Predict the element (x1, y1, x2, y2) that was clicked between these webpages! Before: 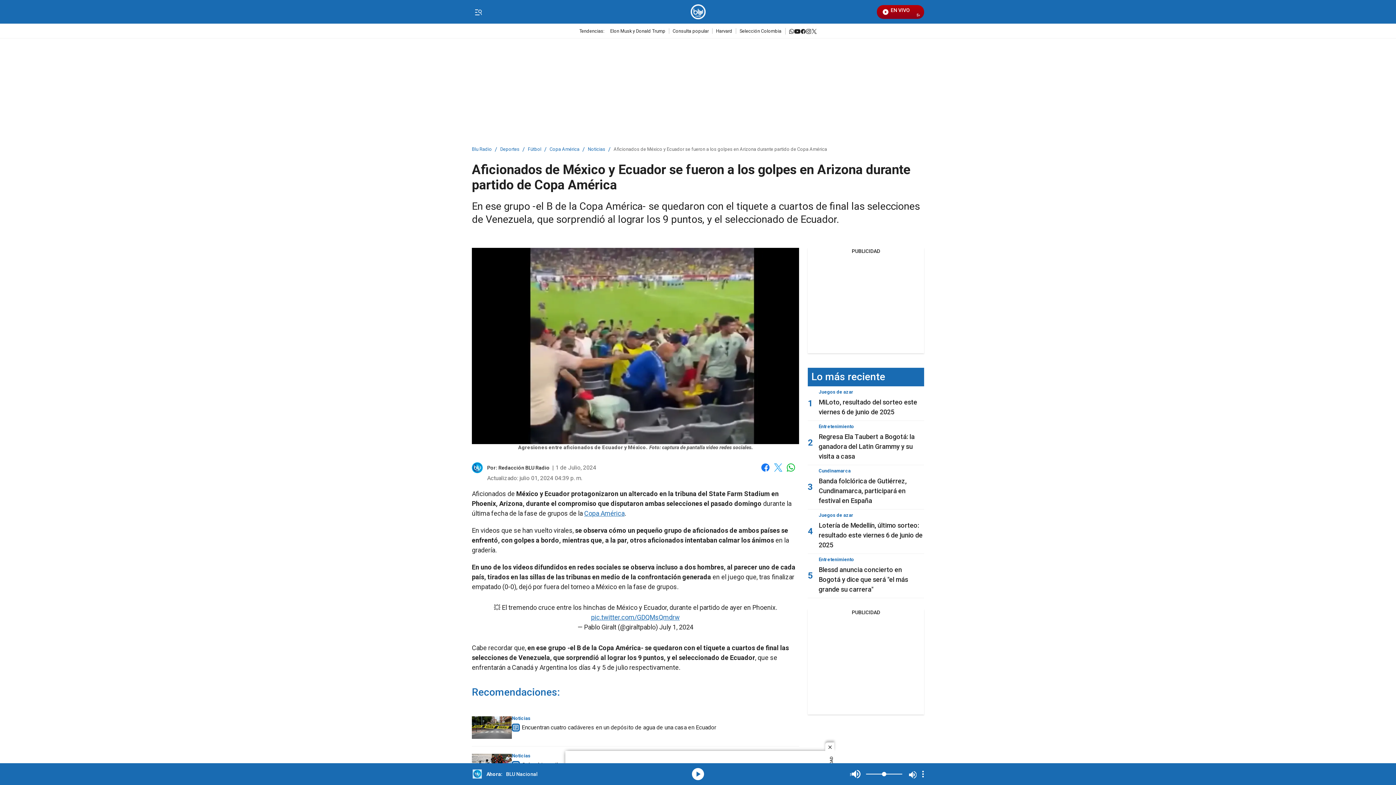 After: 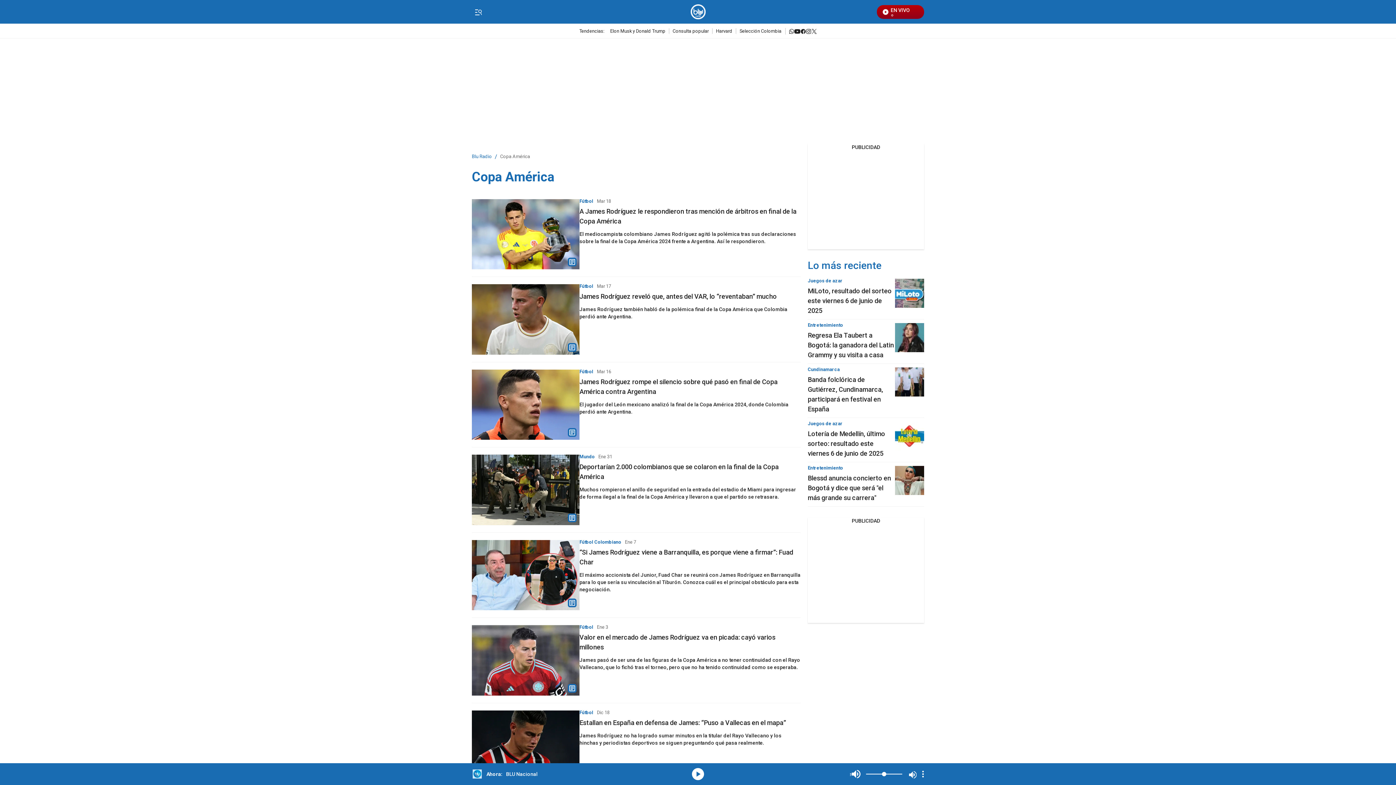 Action: bbox: (584, 509, 624, 517) label: Copa América